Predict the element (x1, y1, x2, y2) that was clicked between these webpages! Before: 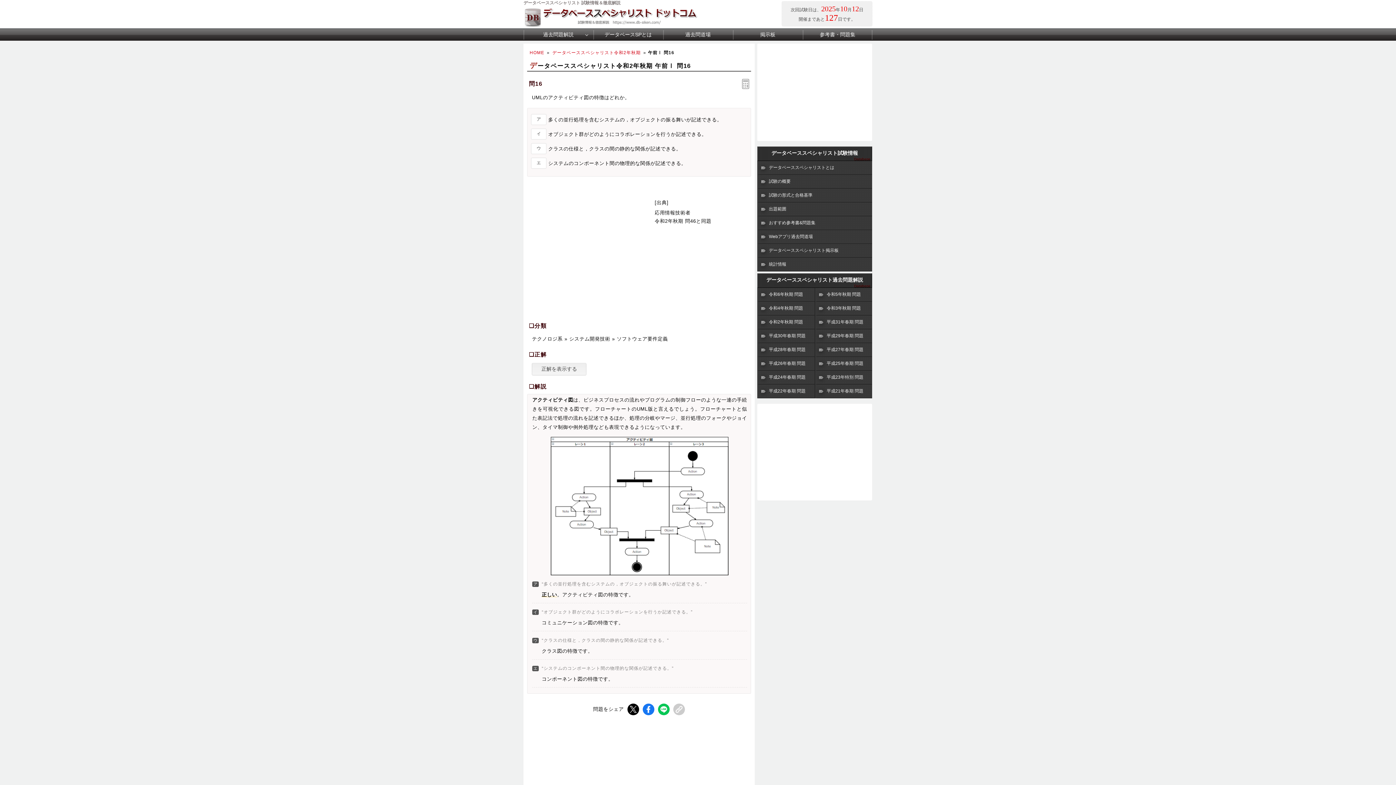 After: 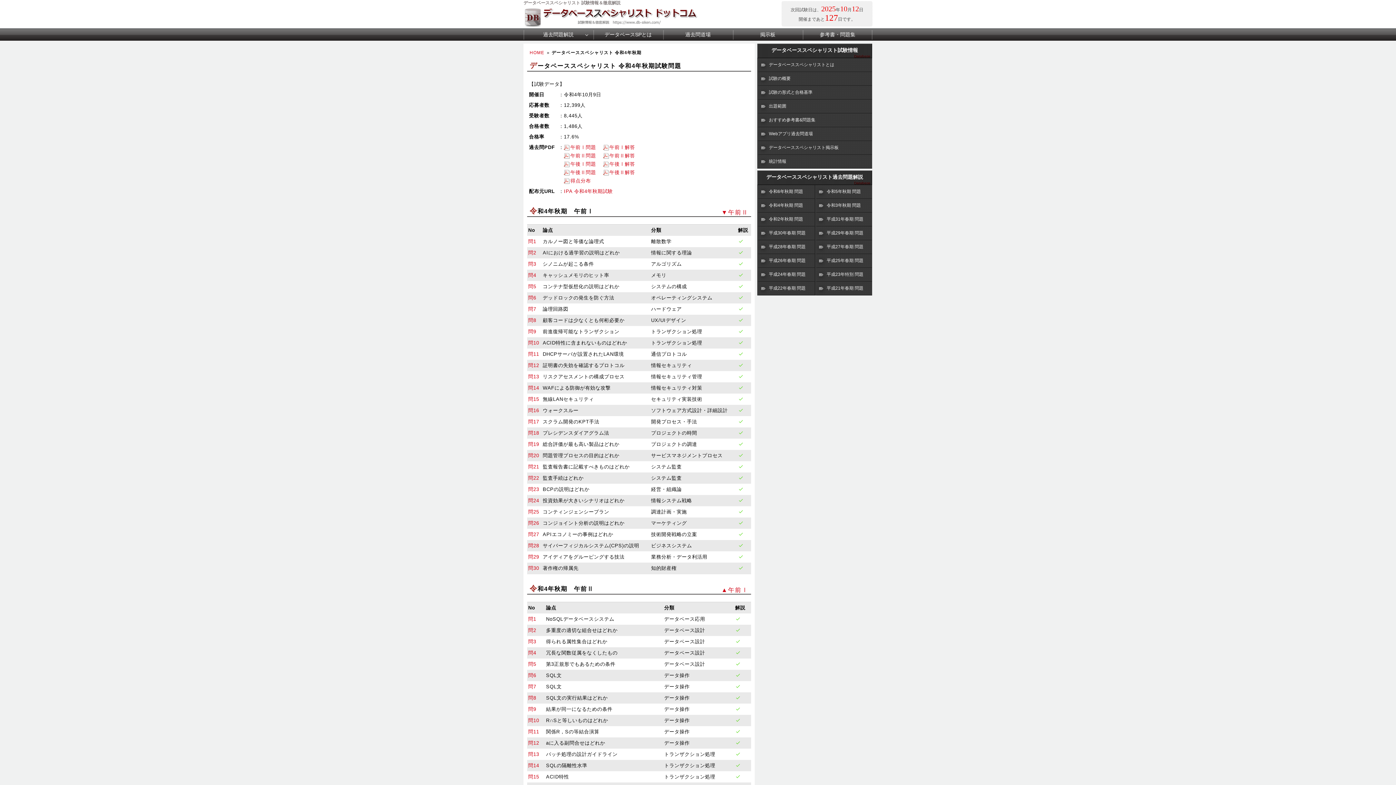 Action: bbox: (757, 301, 814, 315) label: 令和4年秋期 問題